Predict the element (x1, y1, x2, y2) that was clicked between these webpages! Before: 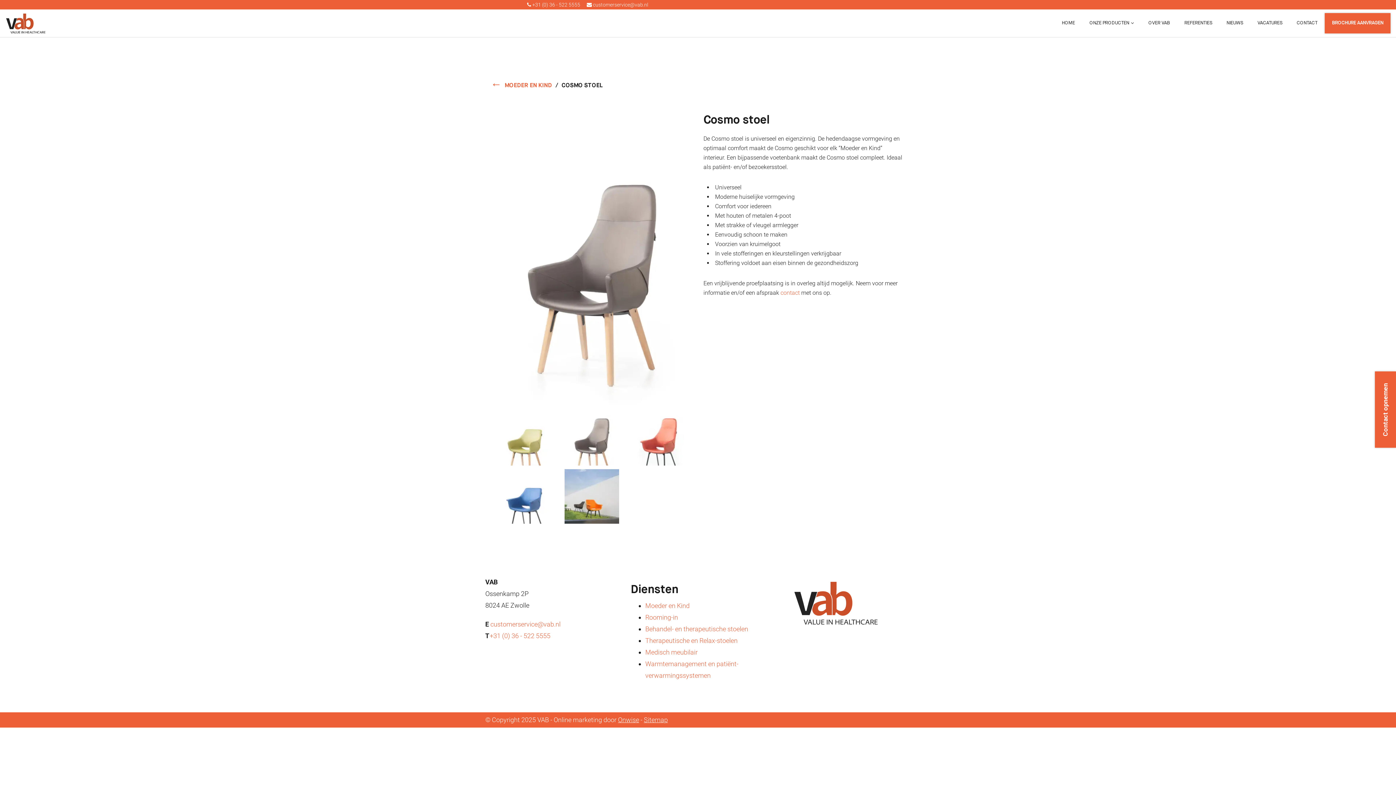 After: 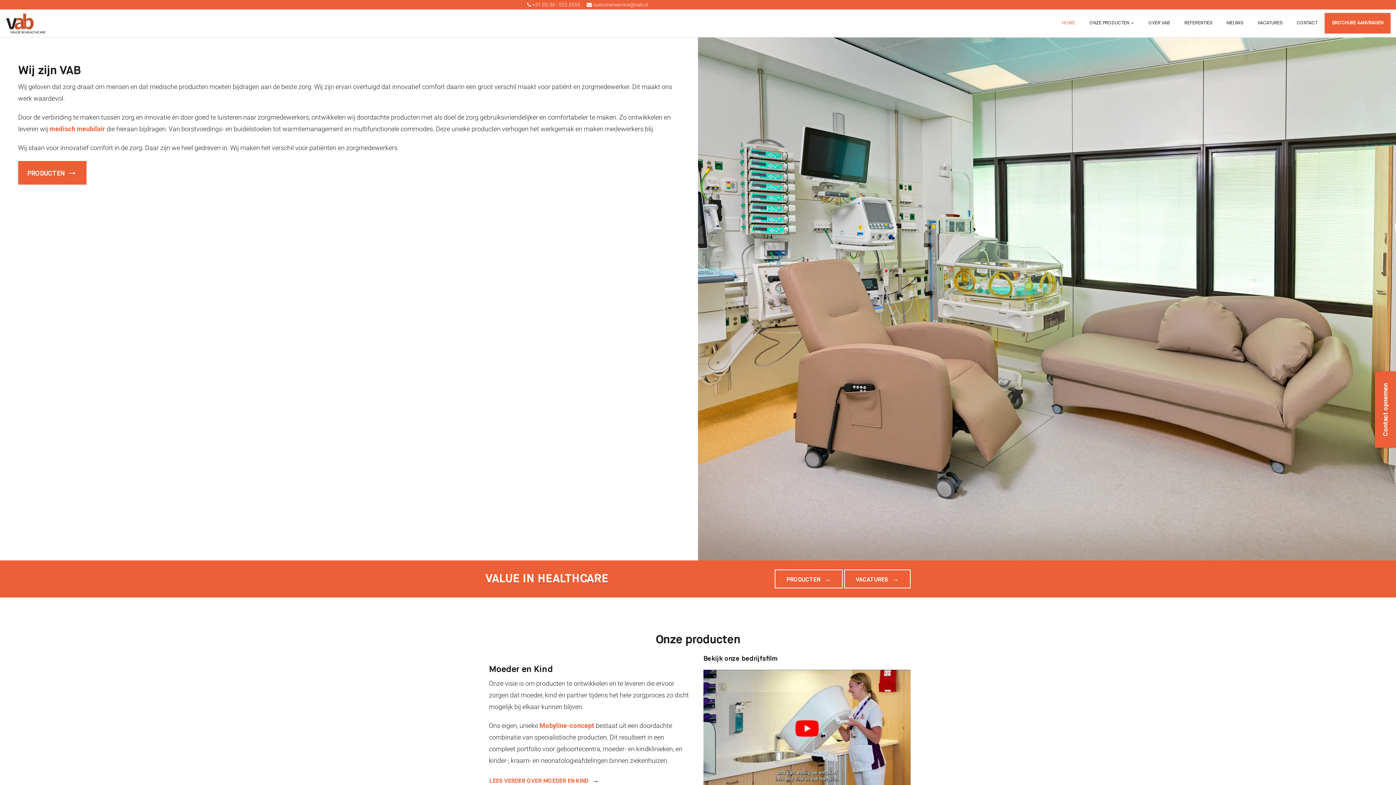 Action: bbox: (1054, 9, 1082, 37) label: HOME